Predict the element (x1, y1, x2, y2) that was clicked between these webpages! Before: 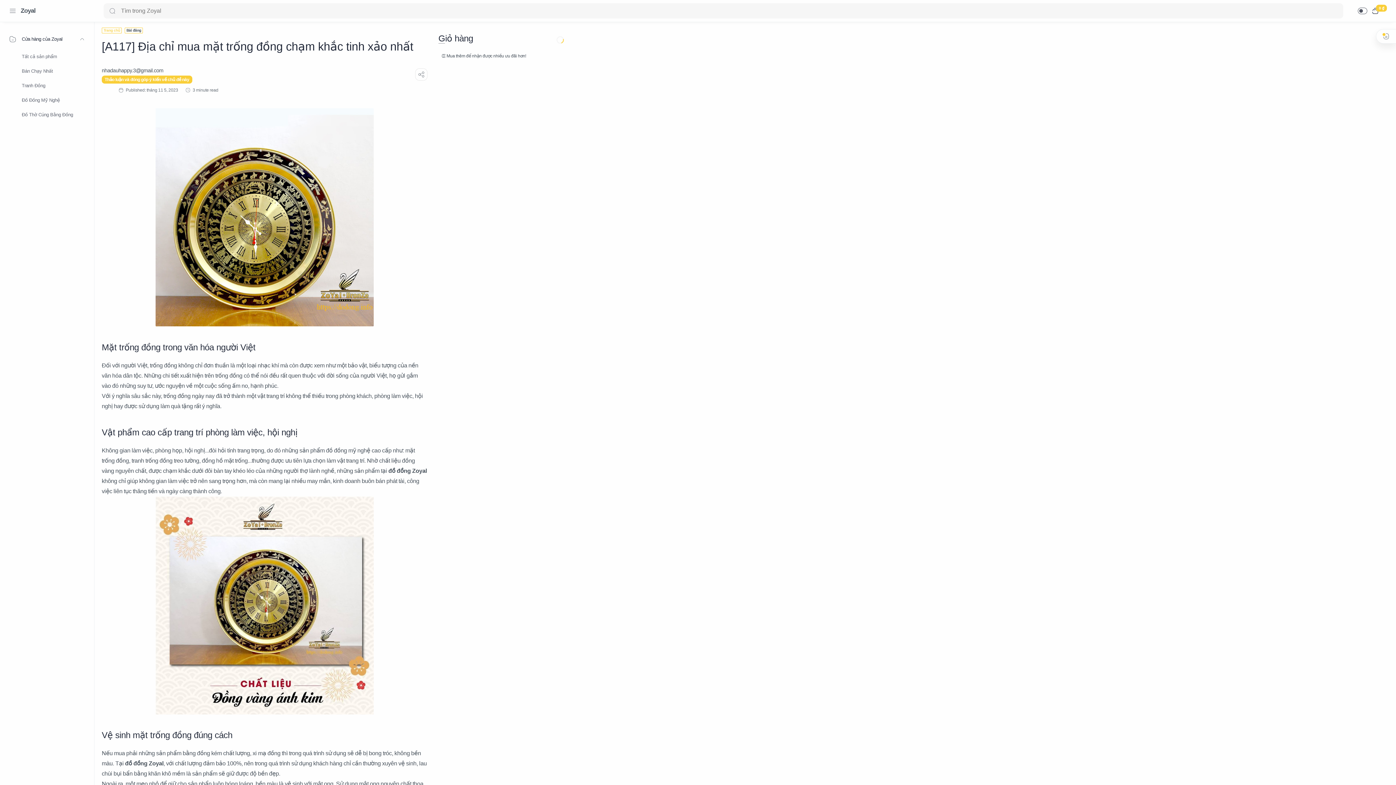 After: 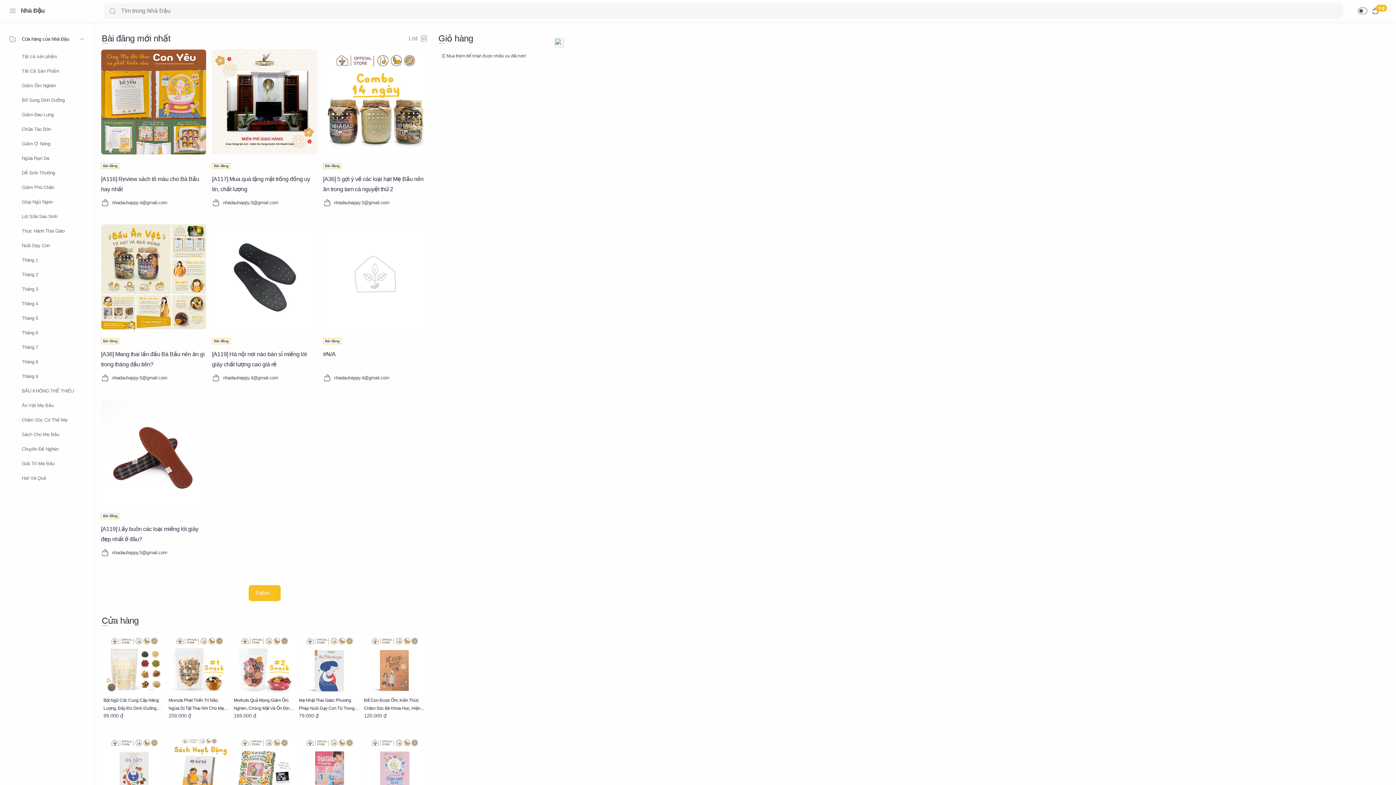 Action: bbox: (103, 28, 119, 32) label: Trang chủ